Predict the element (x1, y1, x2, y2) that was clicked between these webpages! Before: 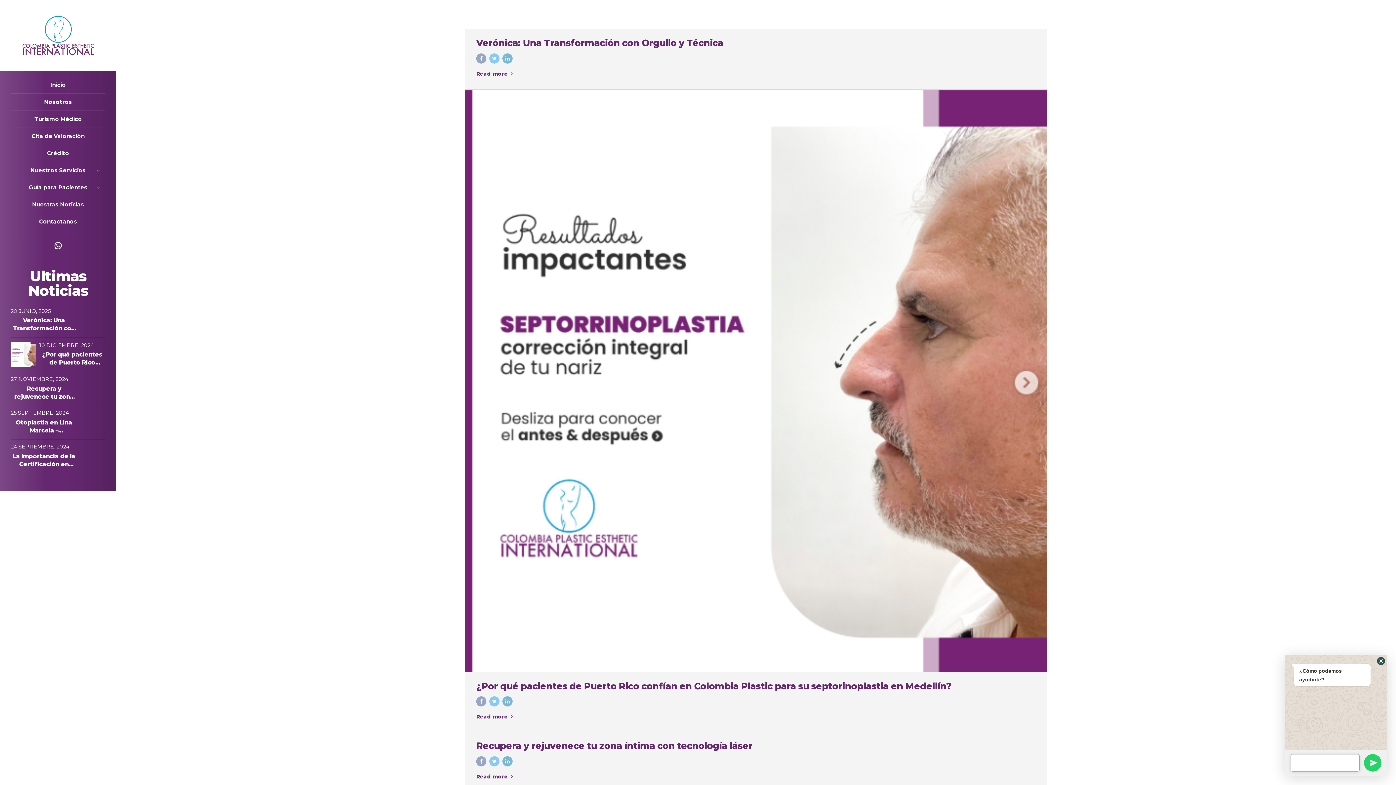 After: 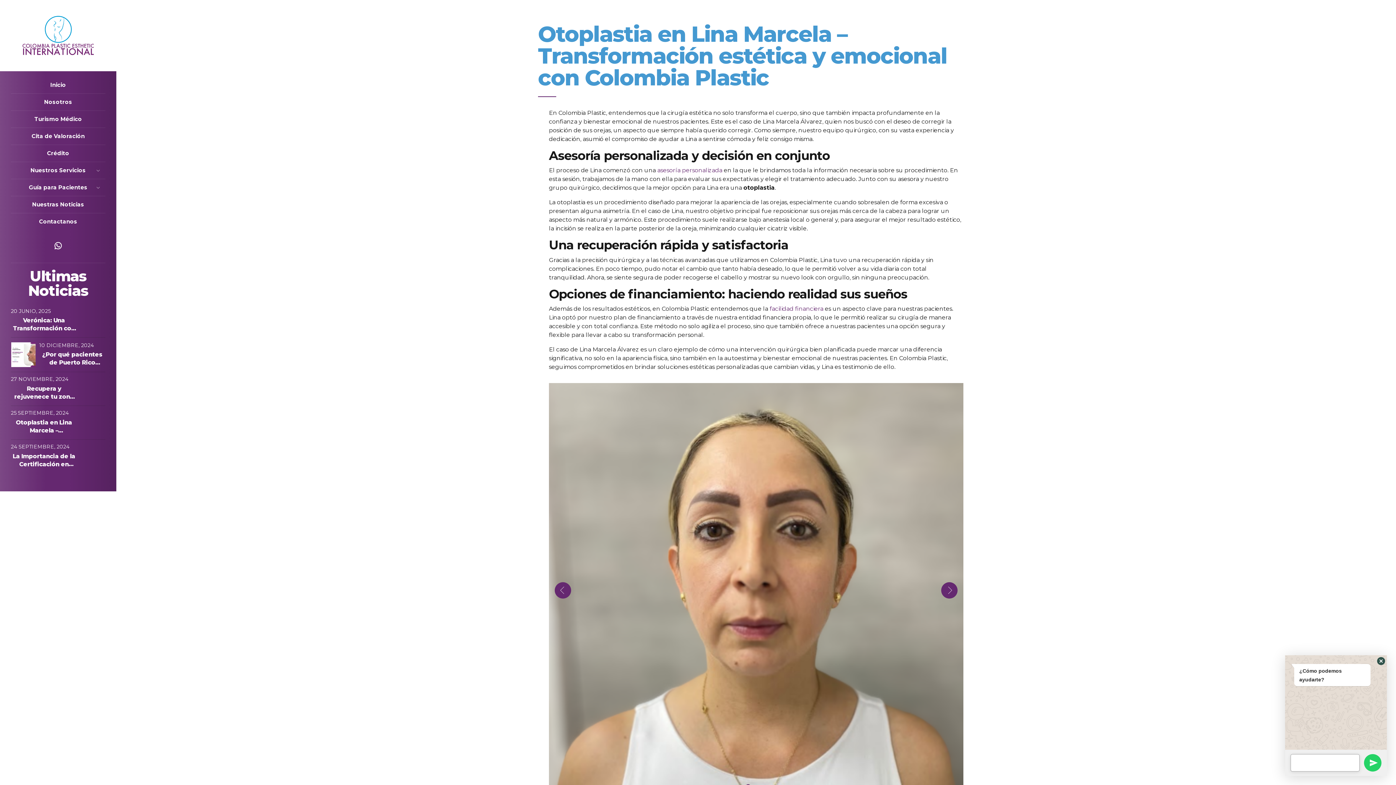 Action: label: Otoplastia en Lina Marcela – Transformación estética y emocional con Colombia Plastic bbox: (10, 418, 77, 434)